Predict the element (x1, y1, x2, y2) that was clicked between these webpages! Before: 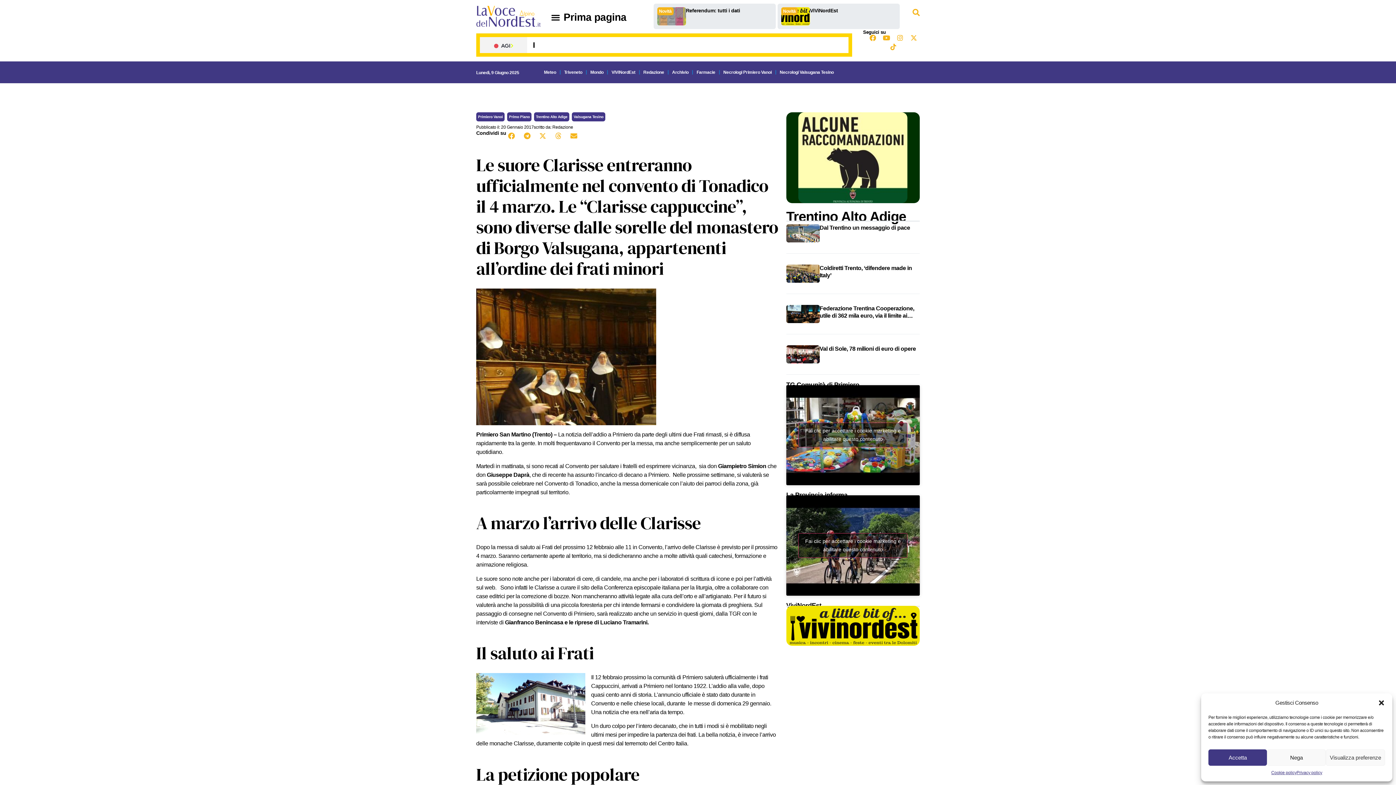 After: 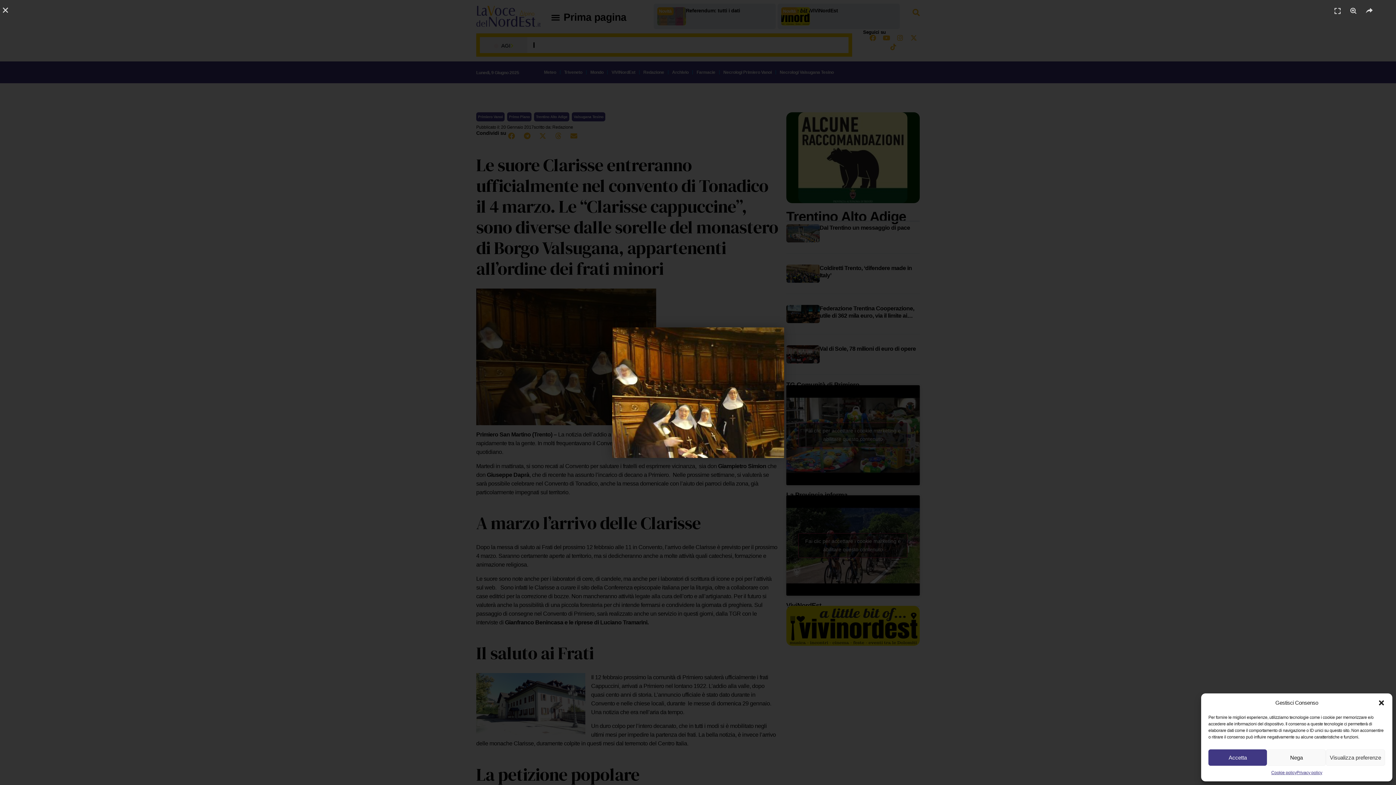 Action: bbox: (476, 288, 779, 425)